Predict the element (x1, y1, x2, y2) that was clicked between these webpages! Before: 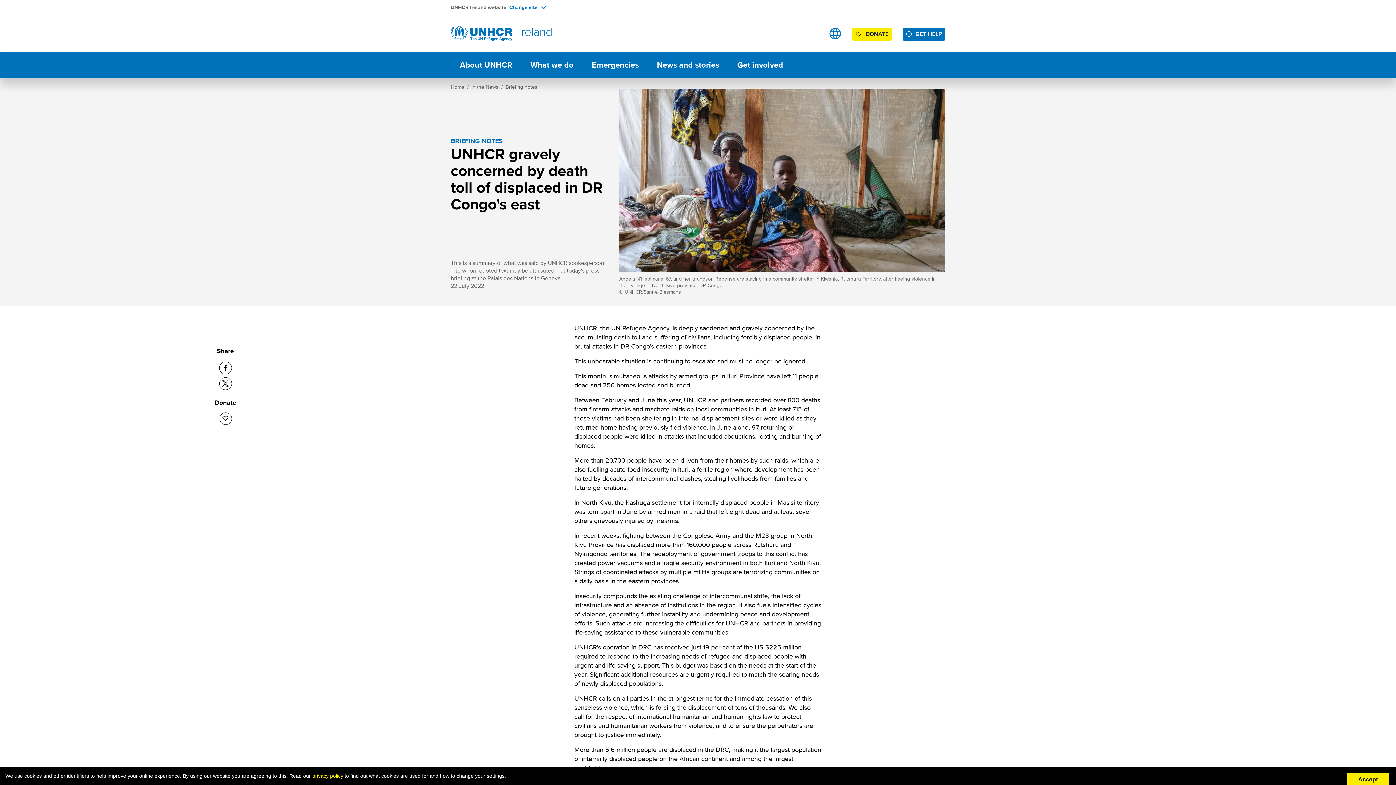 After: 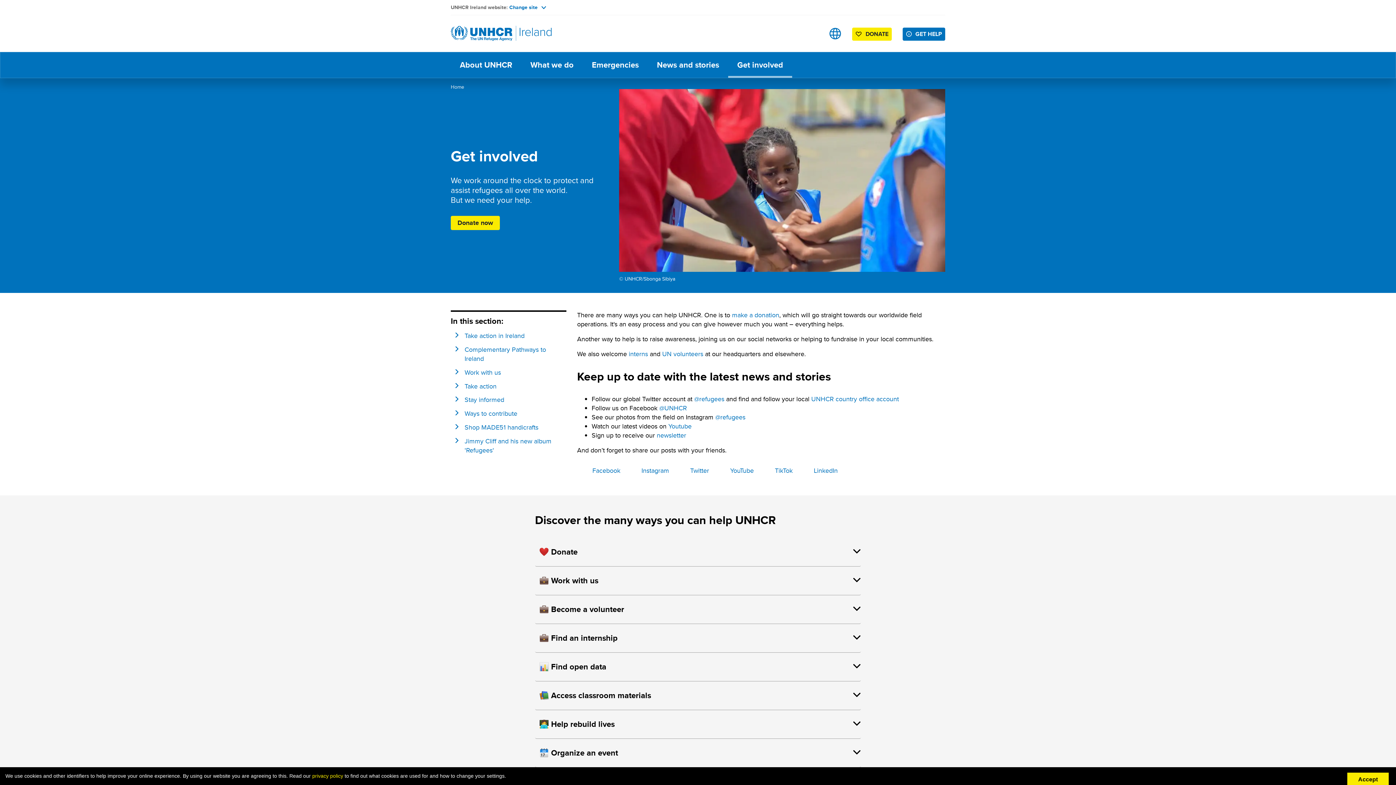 Action: bbox: (728, 52, 792, 77) label: Get involved